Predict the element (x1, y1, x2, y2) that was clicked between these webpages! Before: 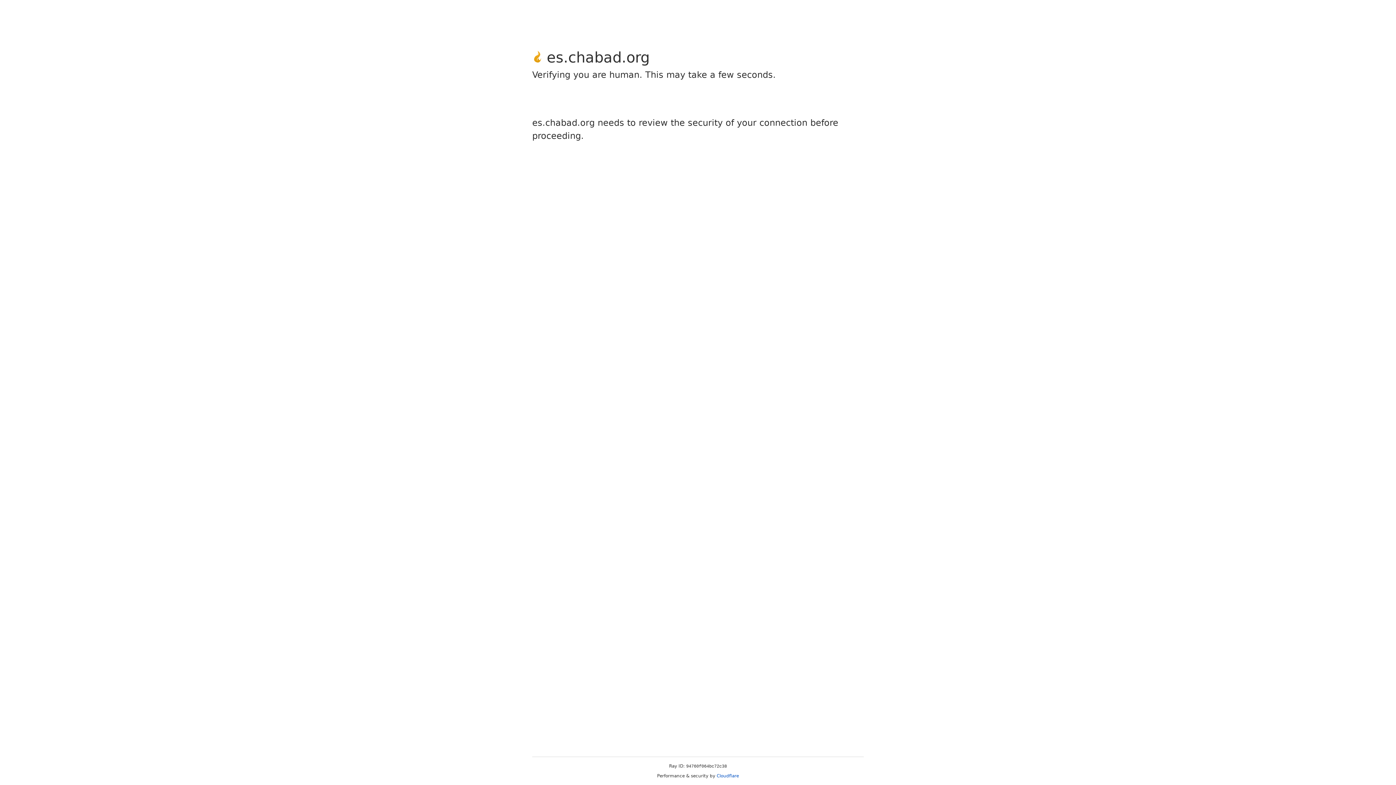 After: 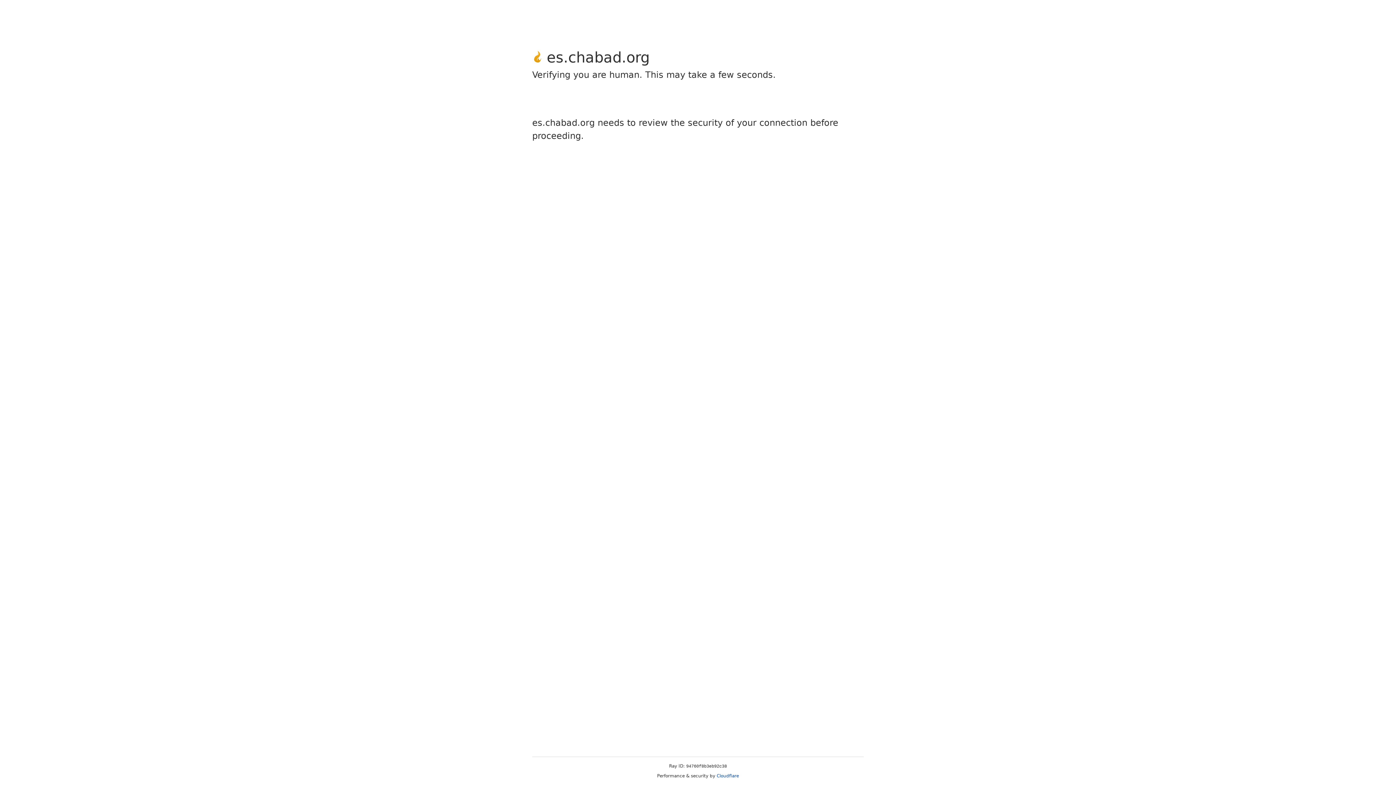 Action: label: Cloudflare bbox: (716, 773, 739, 778)